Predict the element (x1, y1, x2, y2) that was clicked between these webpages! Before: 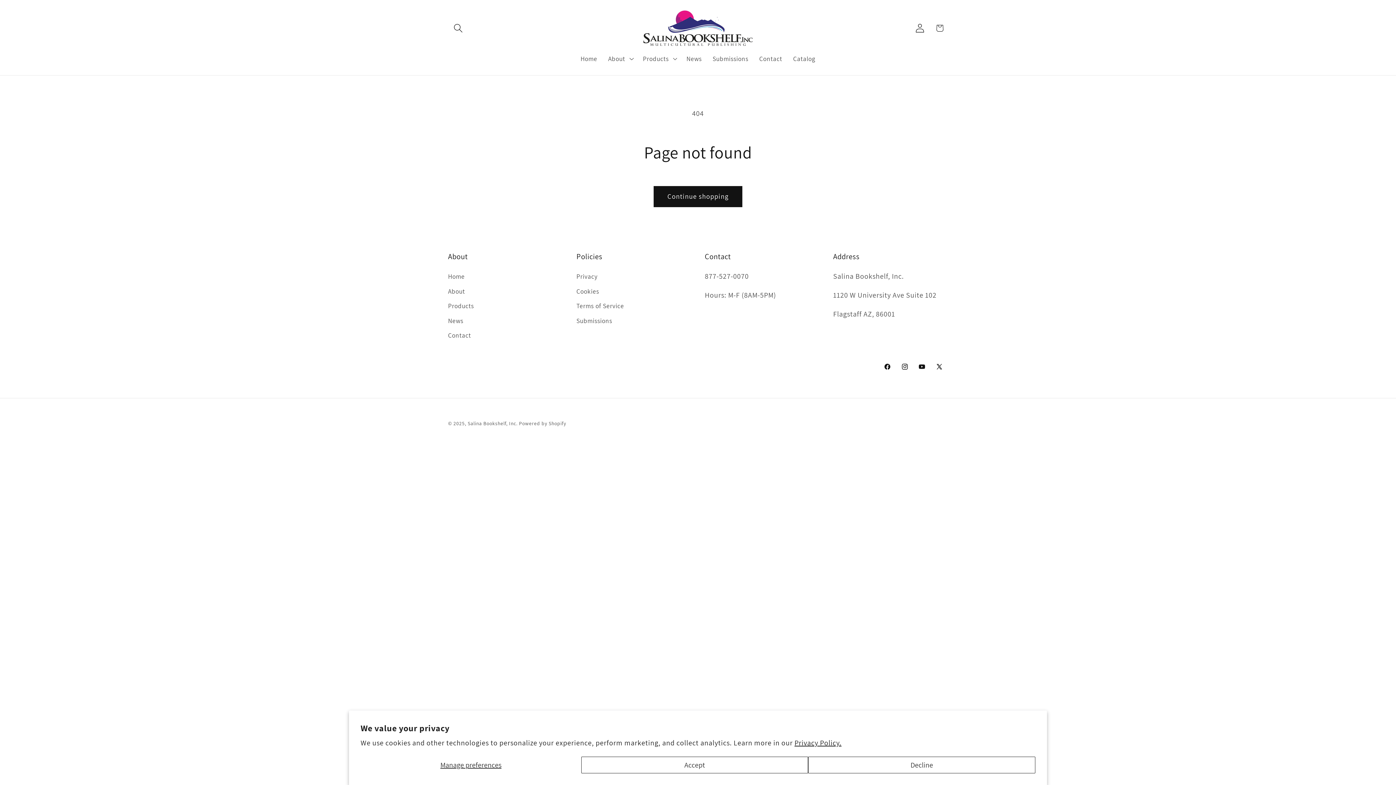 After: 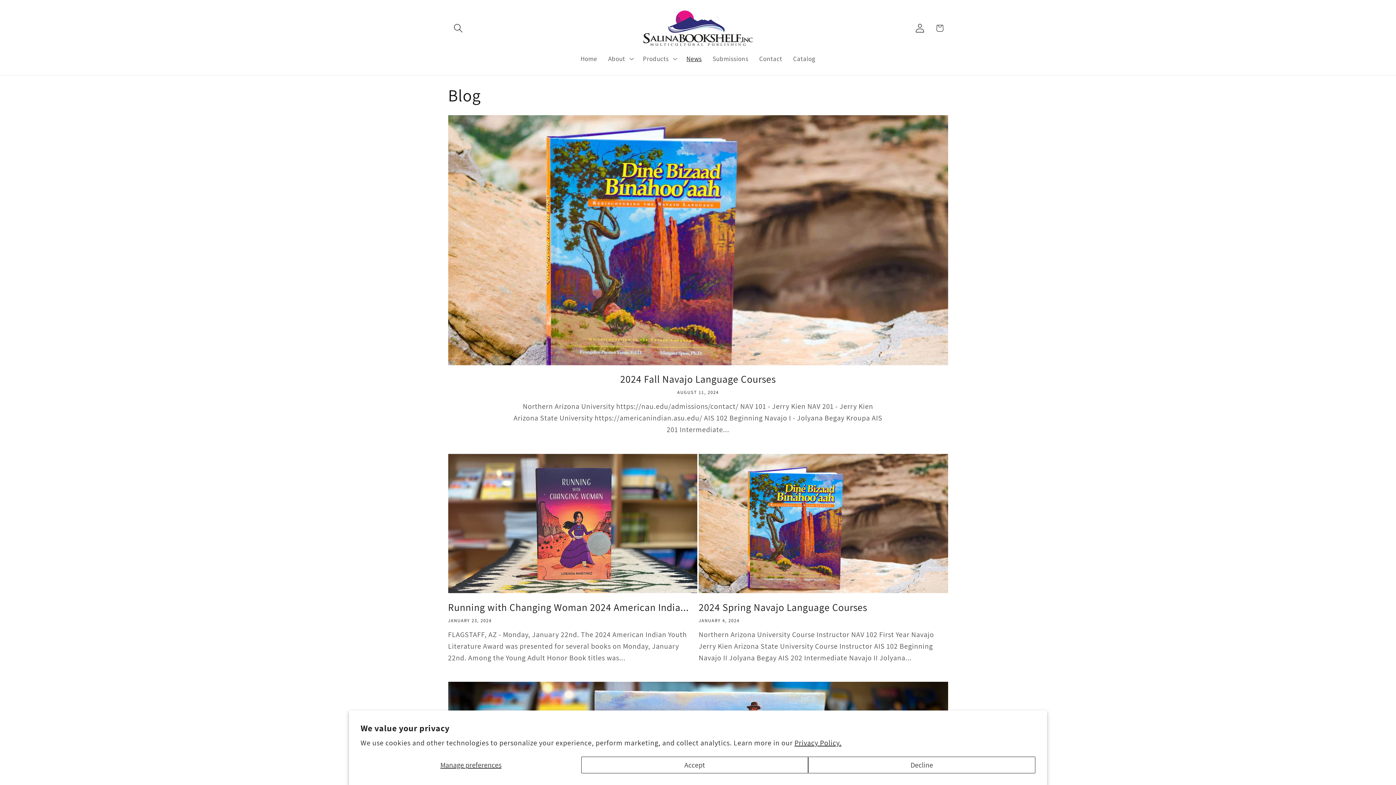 Action: bbox: (681, 49, 707, 67) label: News